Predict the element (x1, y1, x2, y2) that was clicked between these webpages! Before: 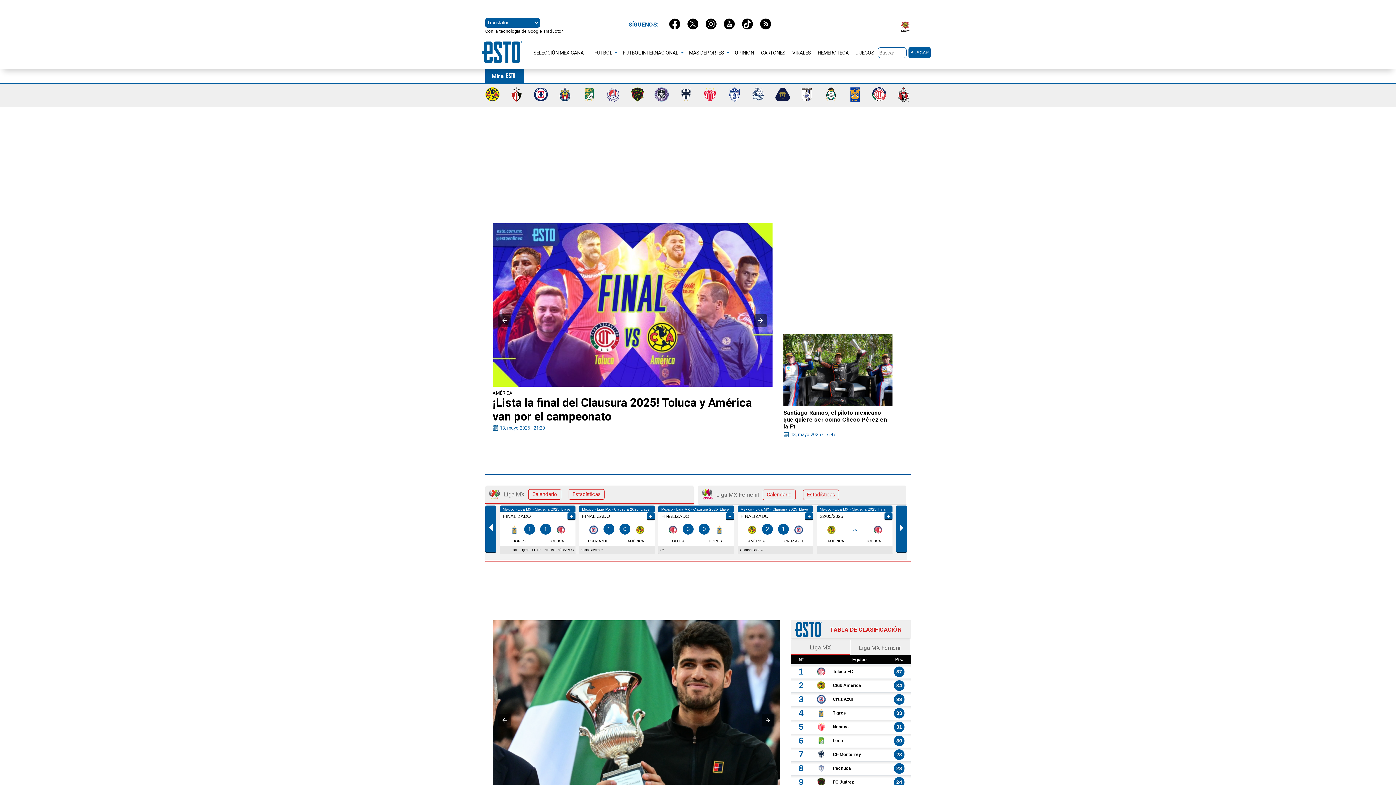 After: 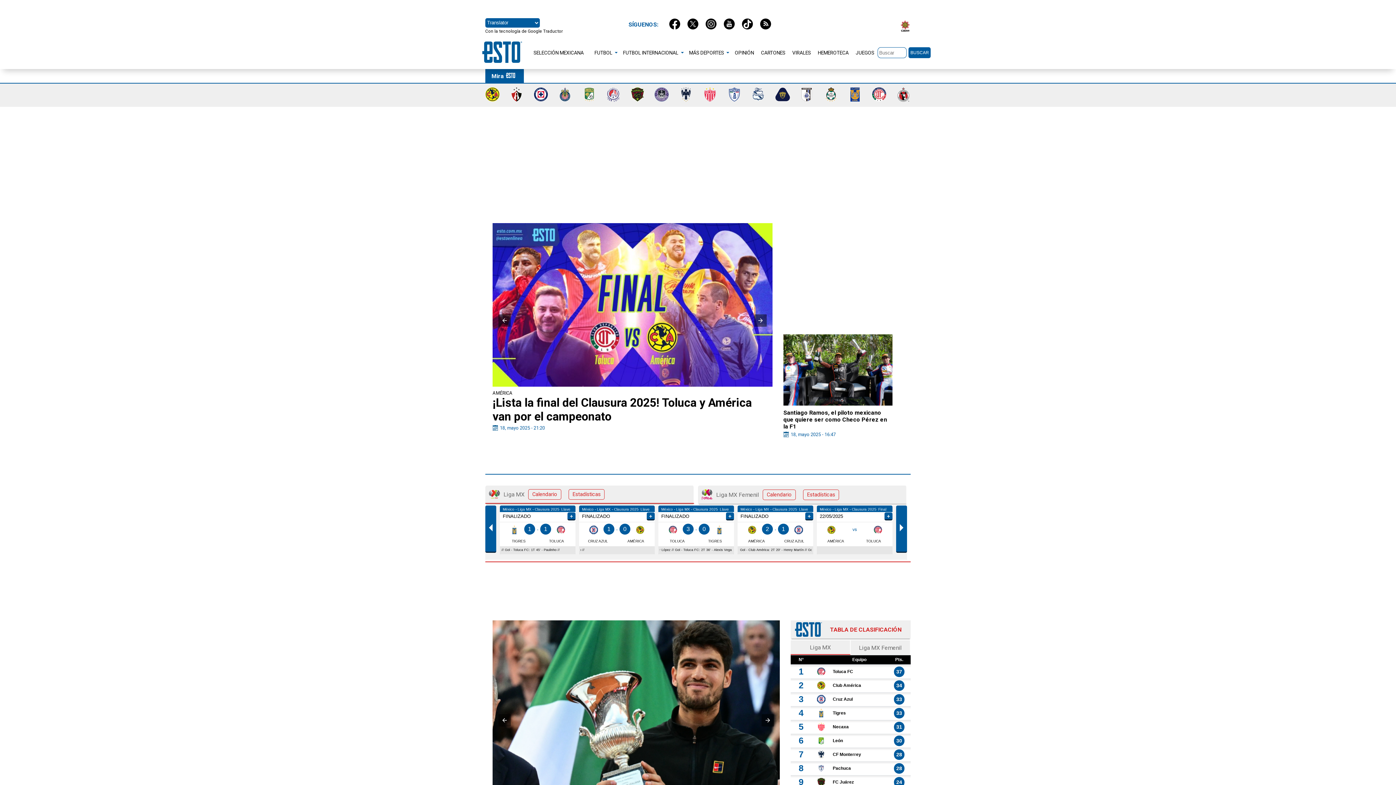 Action: bbox: (756, 18, 774, 30)